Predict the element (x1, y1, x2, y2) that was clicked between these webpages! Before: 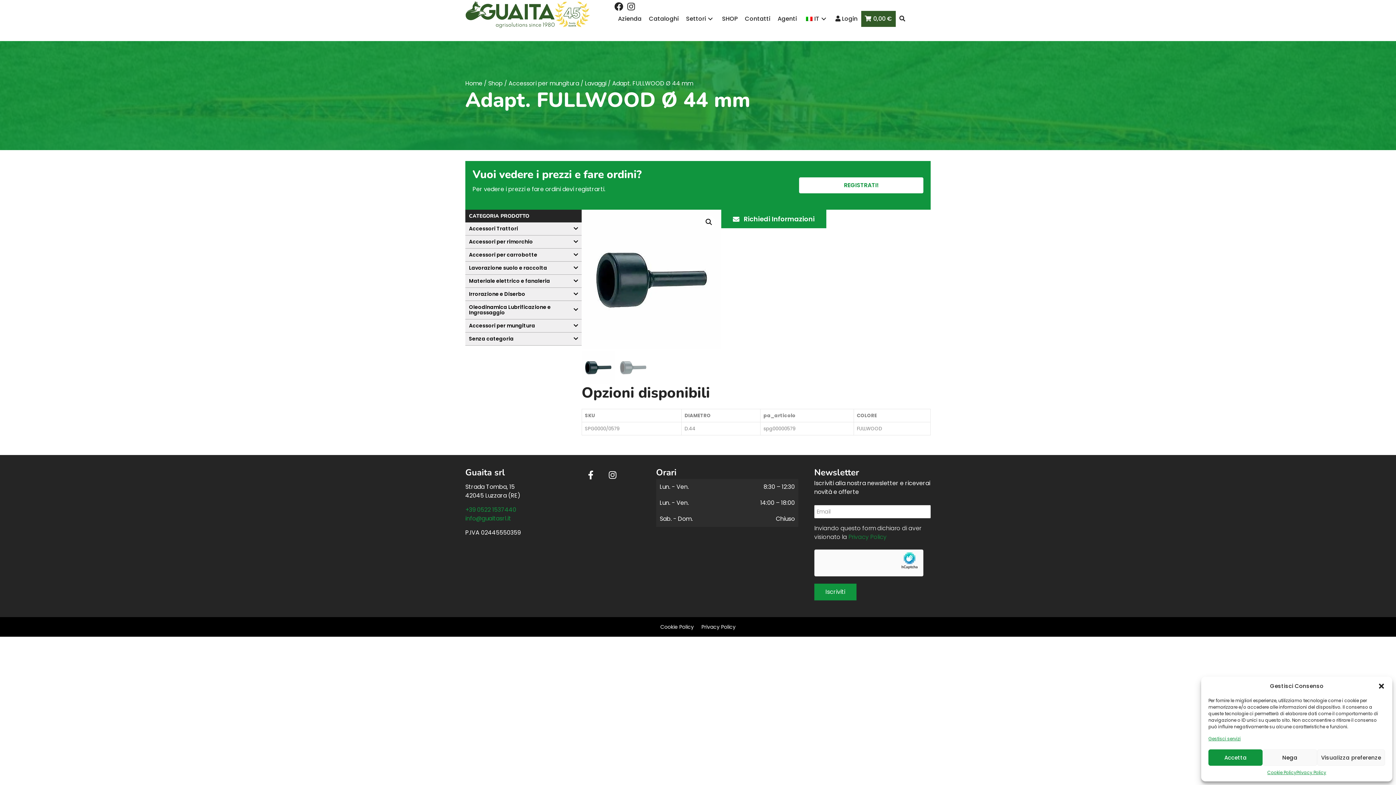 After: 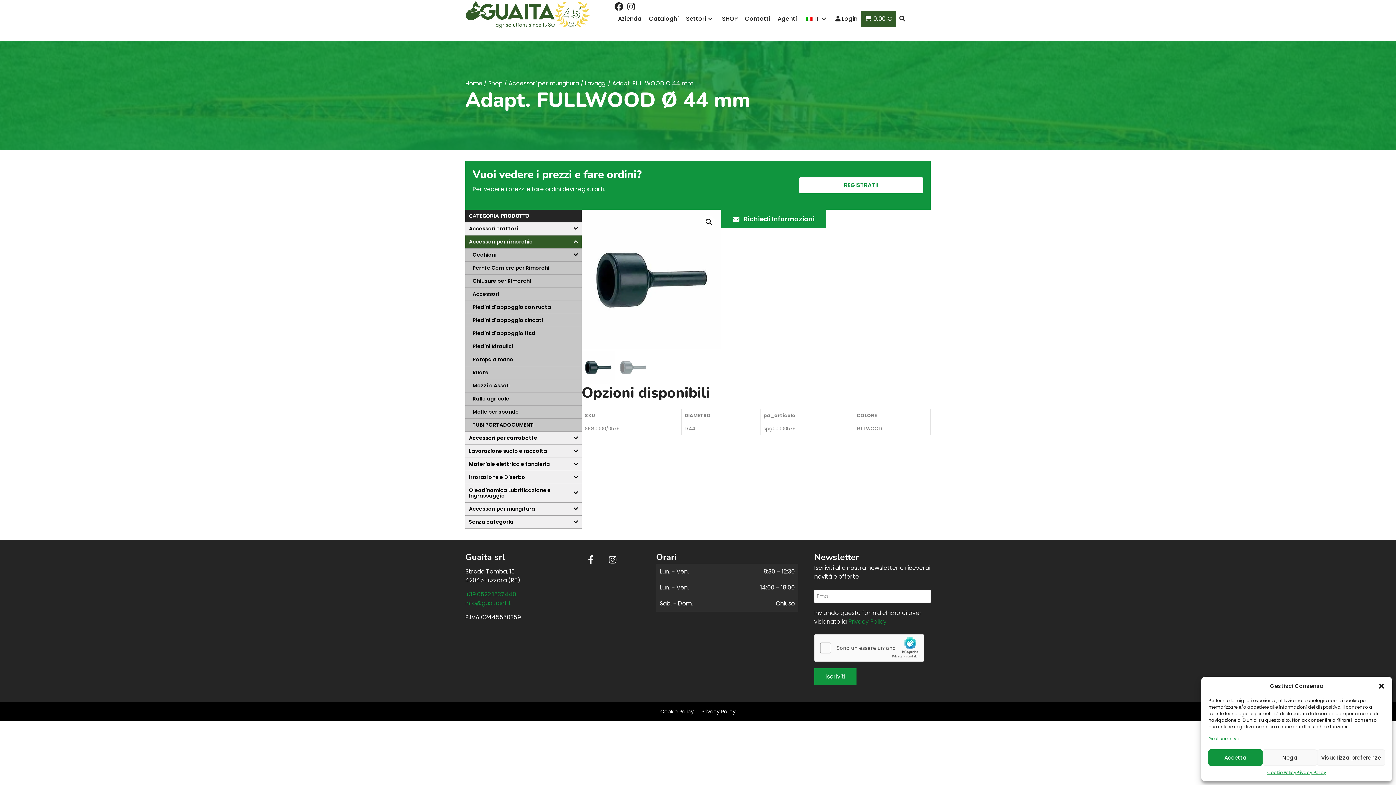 Action: bbox: (465, 235, 581, 248) label: Accessori per rimorchio